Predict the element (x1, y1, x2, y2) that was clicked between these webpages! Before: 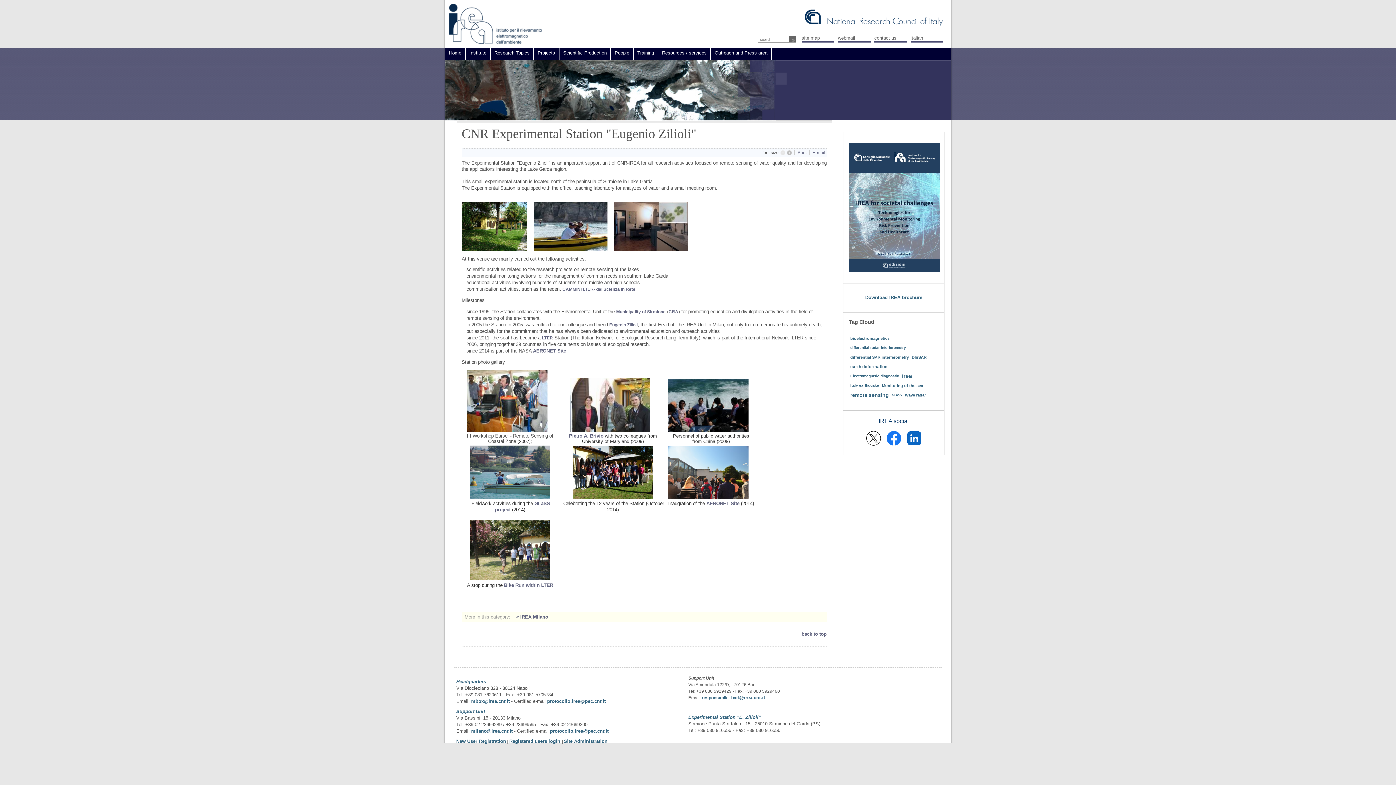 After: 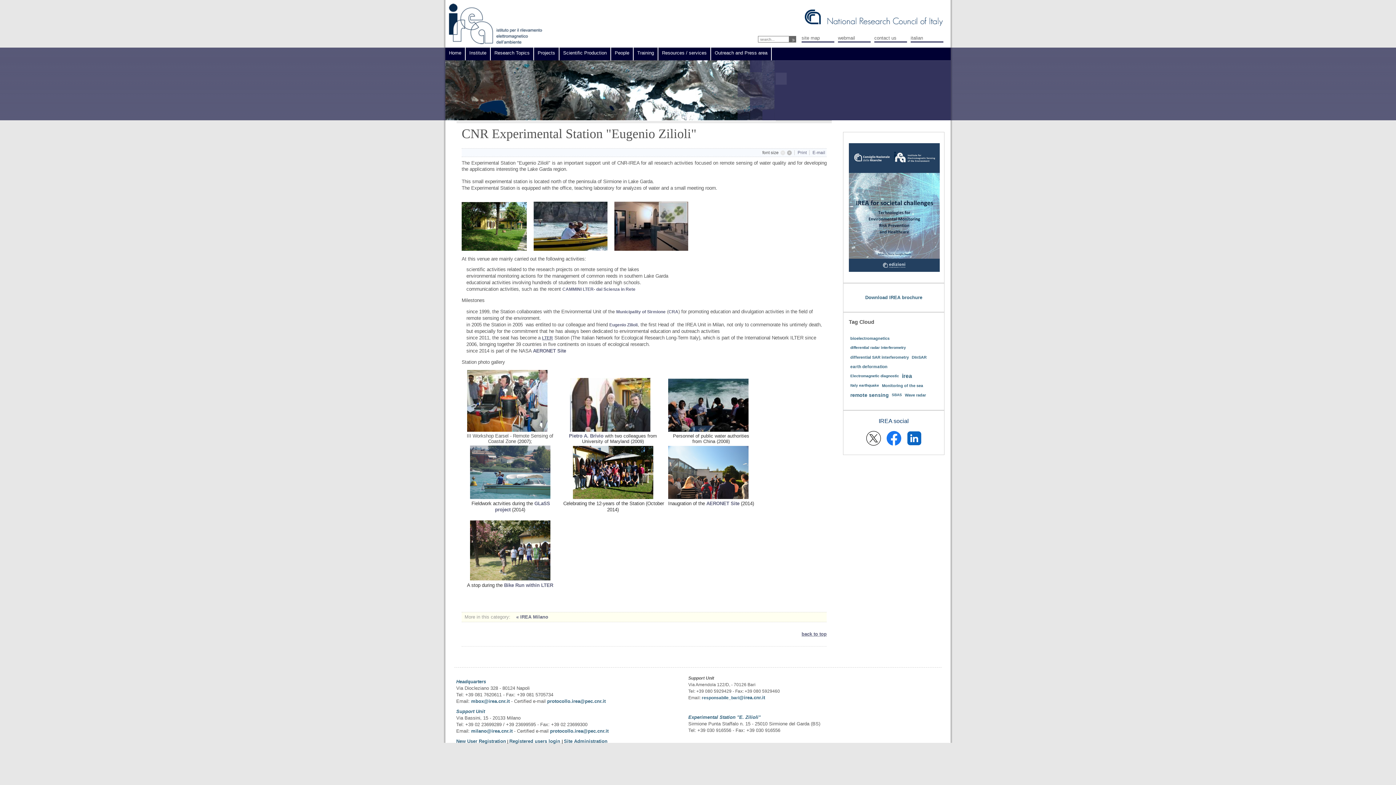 Action: bbox: (542, 335, 553, 340) label: LTER